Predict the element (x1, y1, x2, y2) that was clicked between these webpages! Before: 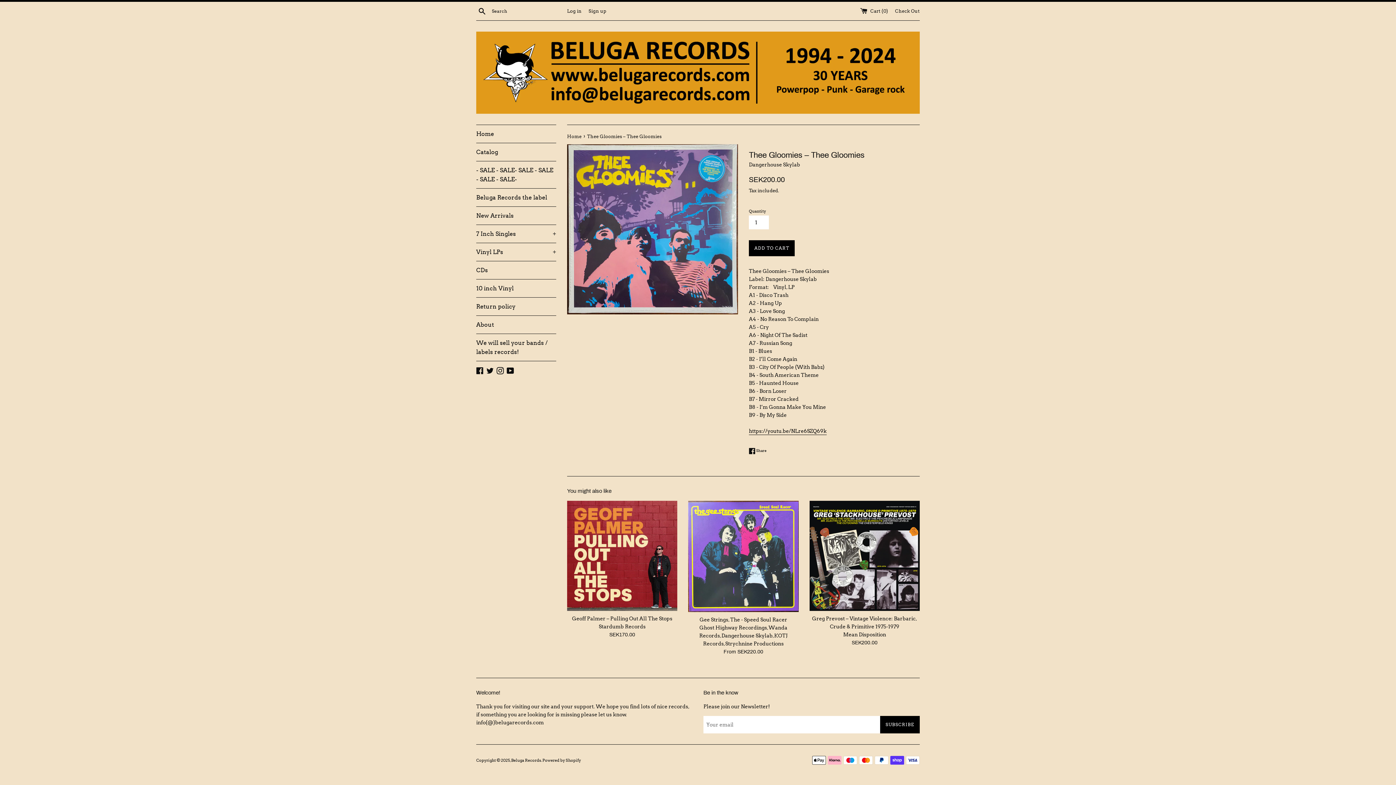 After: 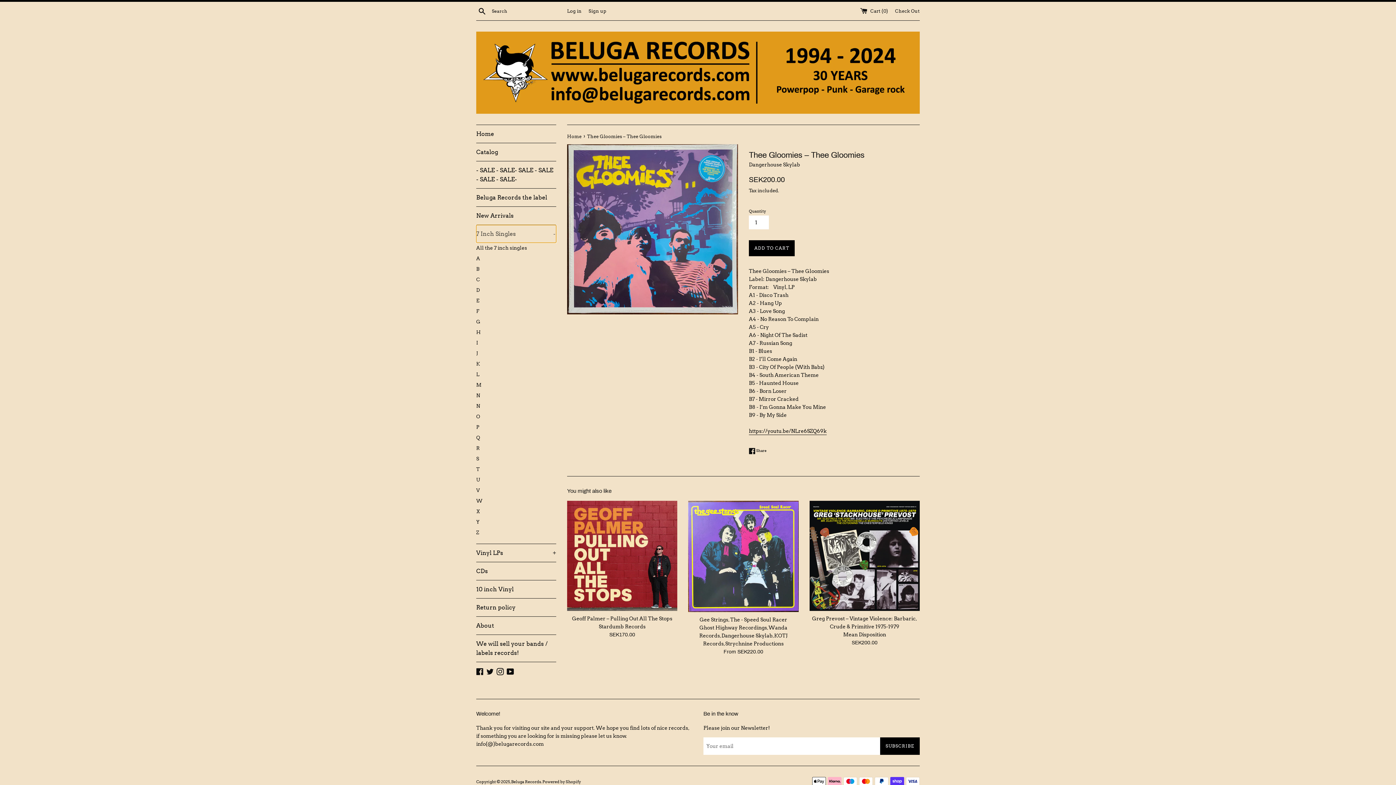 Action: bbox: (476, 225, 556, 242) label: 7 Inch Singles
+